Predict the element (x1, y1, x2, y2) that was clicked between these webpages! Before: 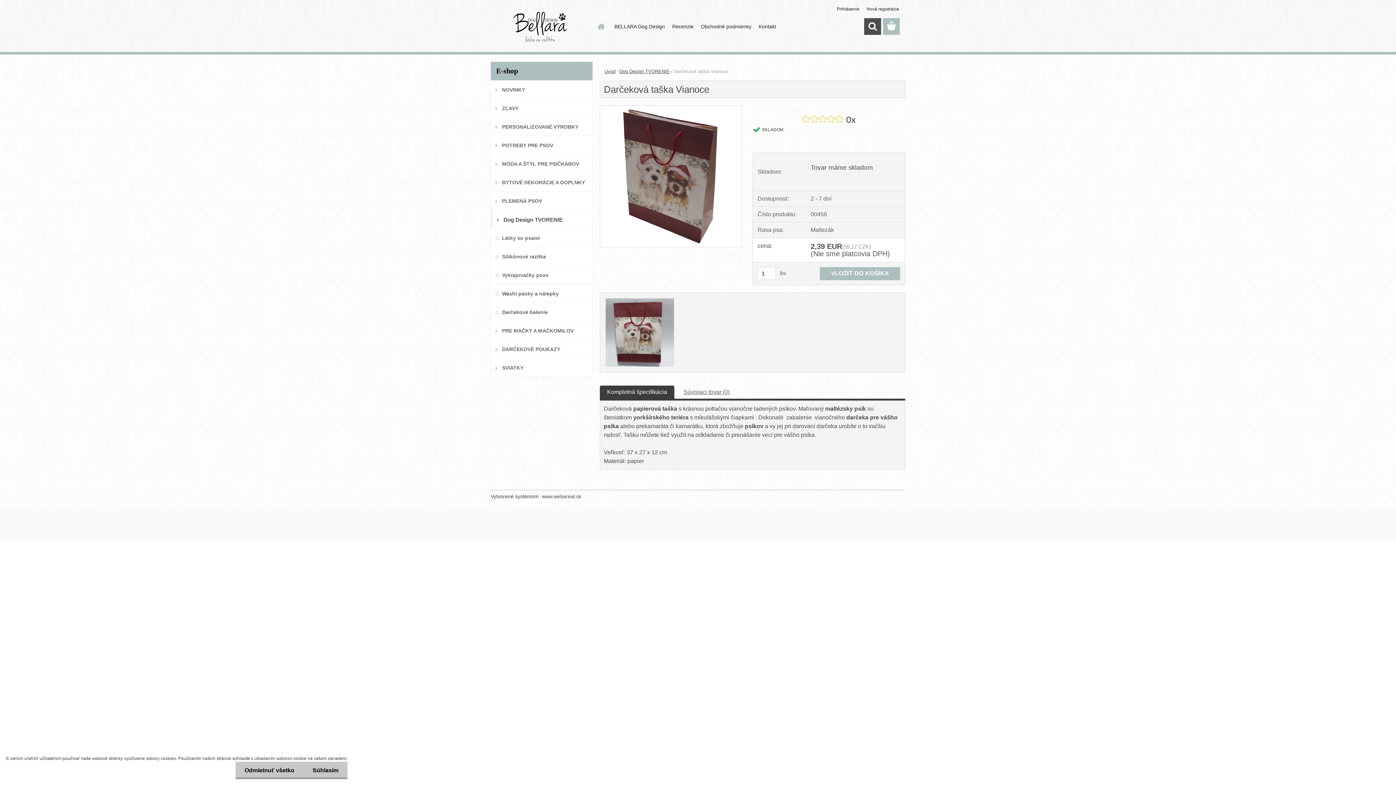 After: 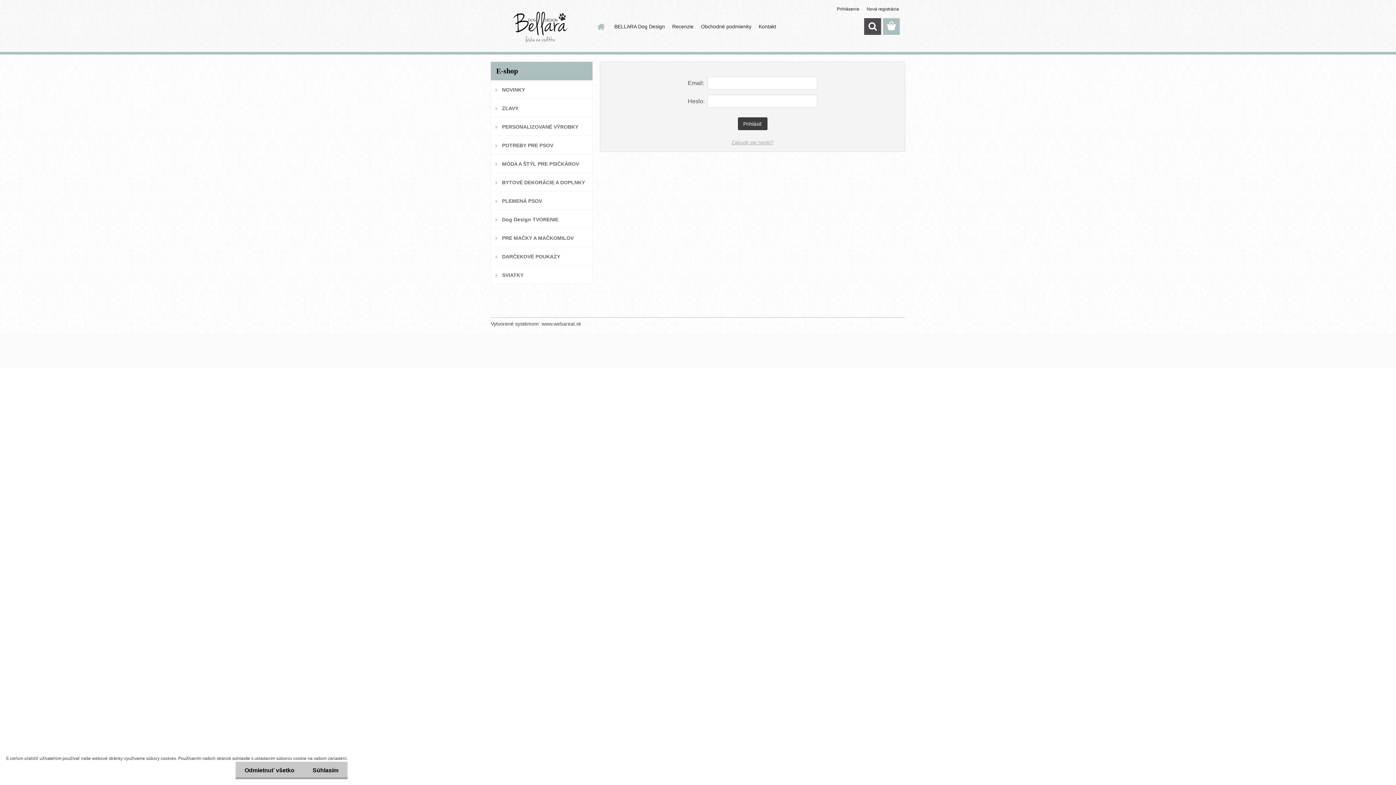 Action: label: Prihlásenie  bbox: (837, 6, 860, 11)